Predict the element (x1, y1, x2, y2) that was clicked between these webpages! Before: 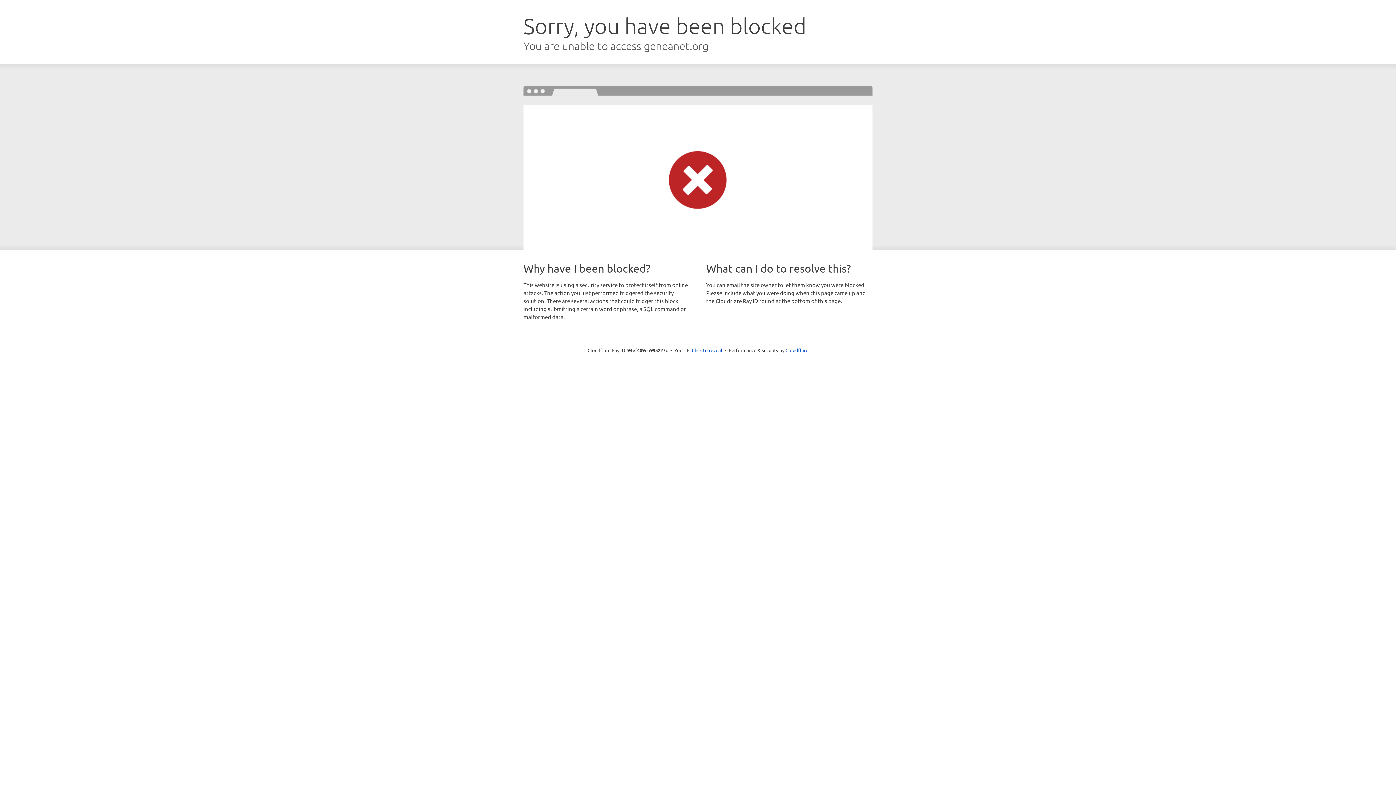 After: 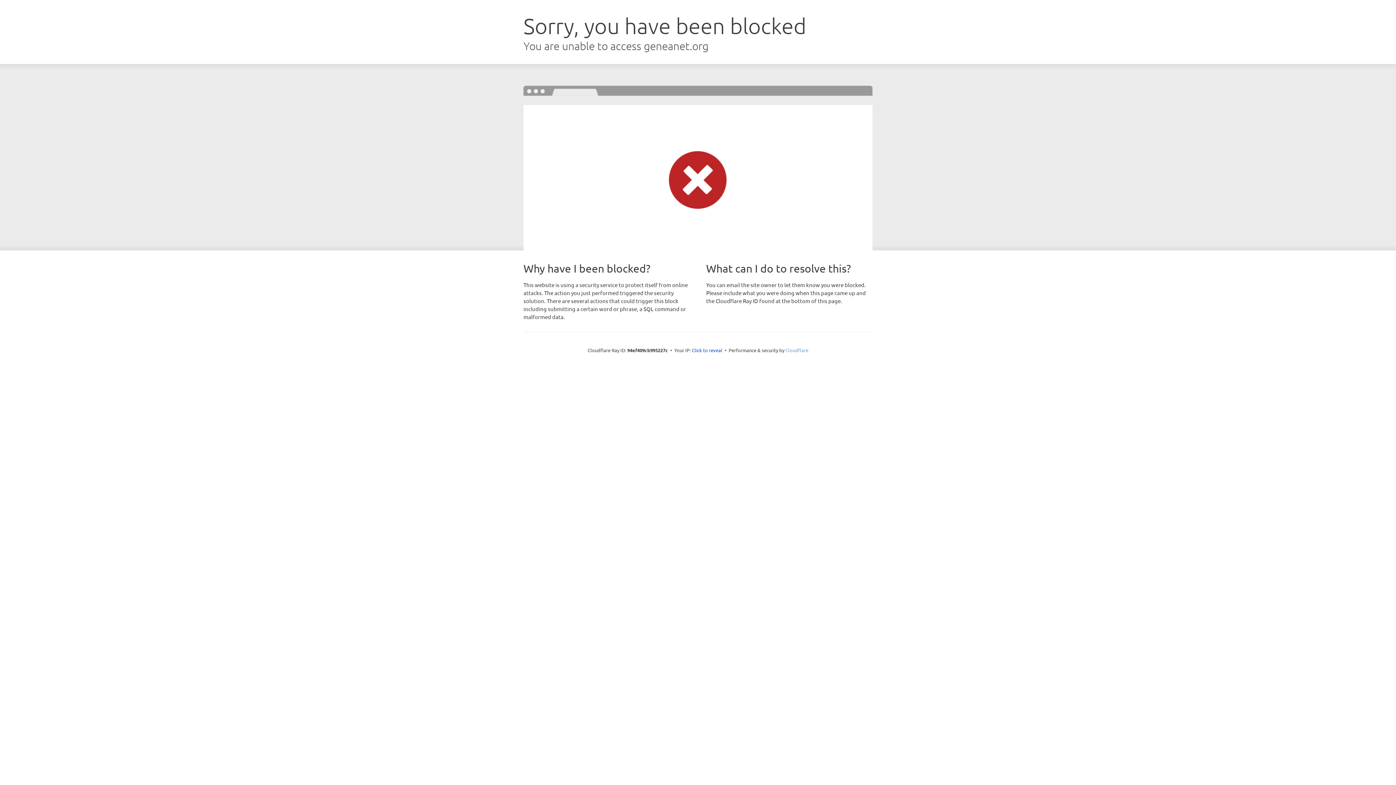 Action: bbox: (785, 347, 808, 353) label: Cloudflare